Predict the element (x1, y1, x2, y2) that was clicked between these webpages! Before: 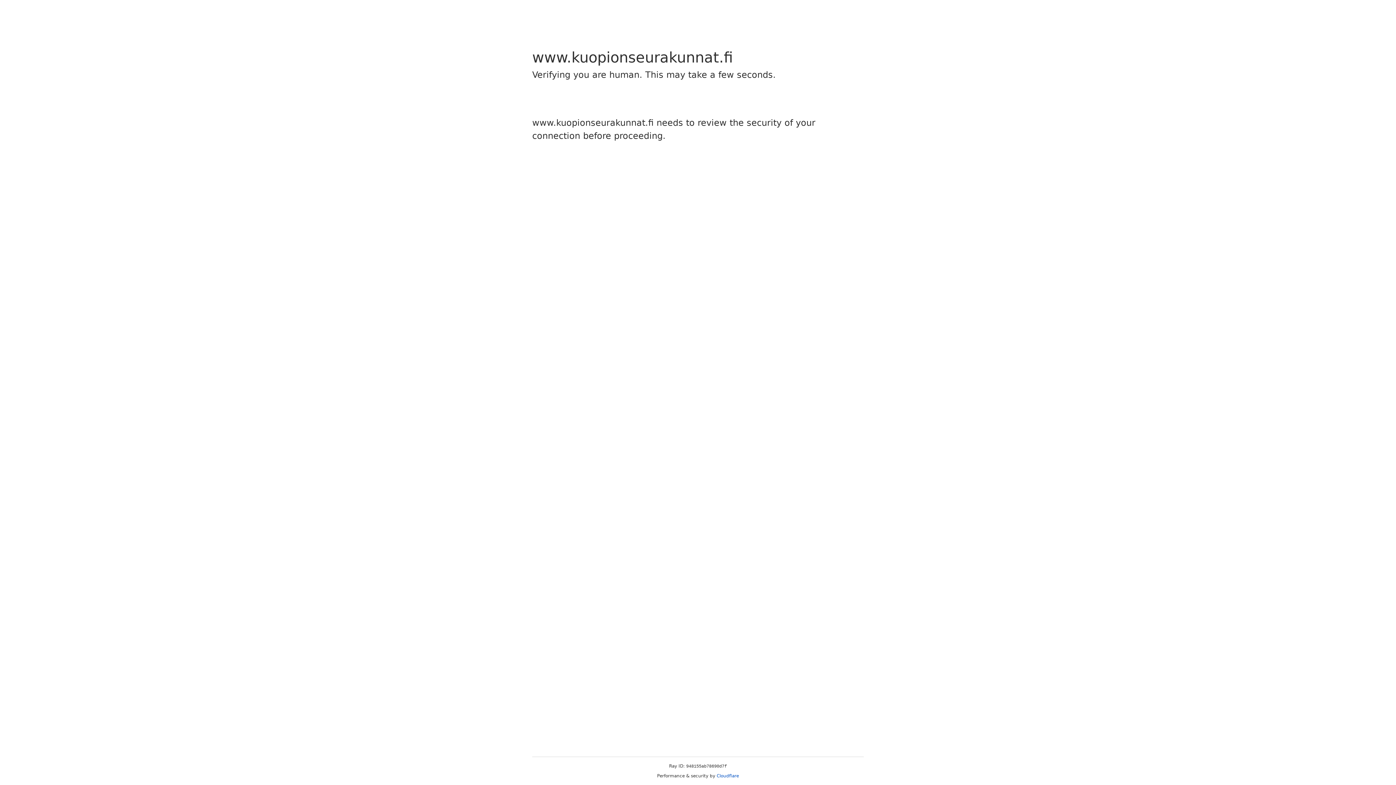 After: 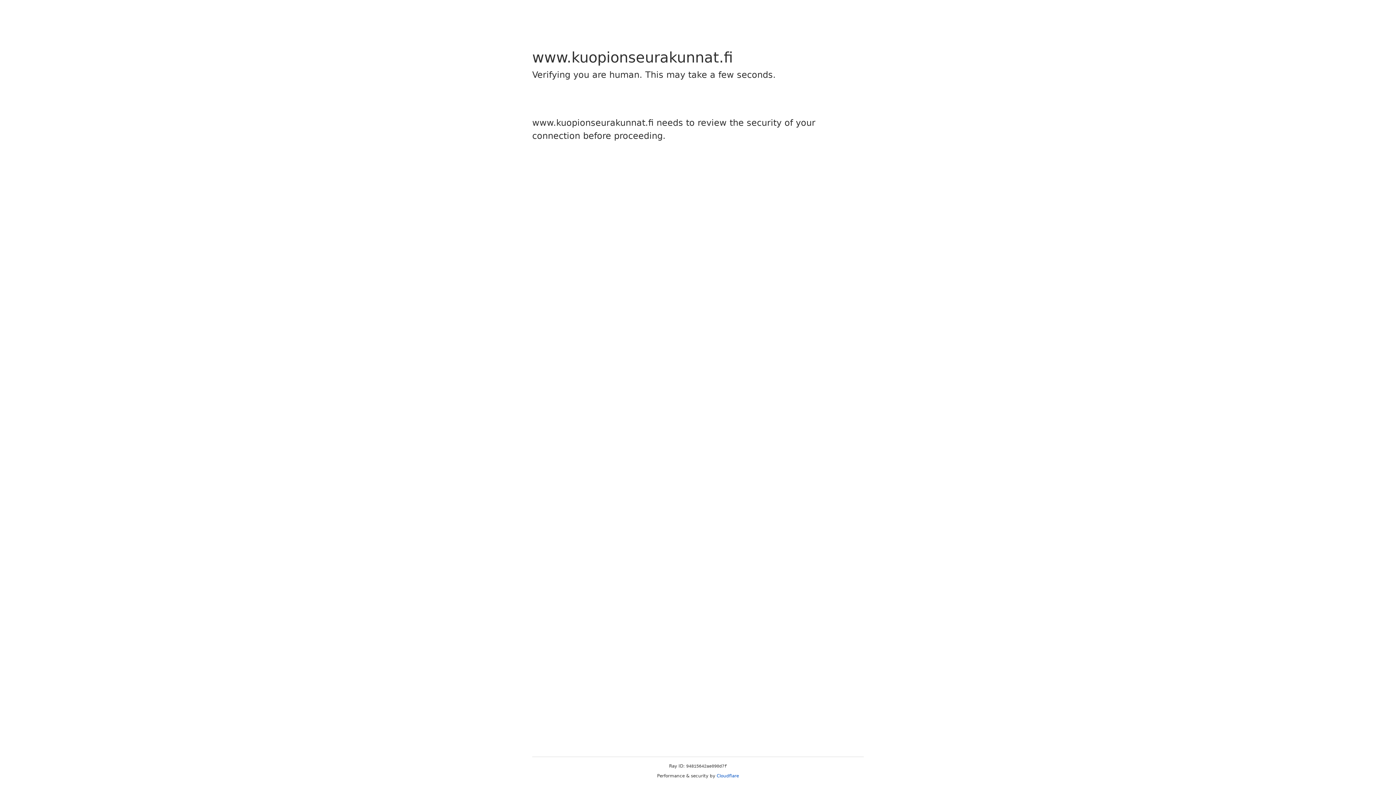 Action: label: Cloudflare bbox: (716, 773, 739, 778)